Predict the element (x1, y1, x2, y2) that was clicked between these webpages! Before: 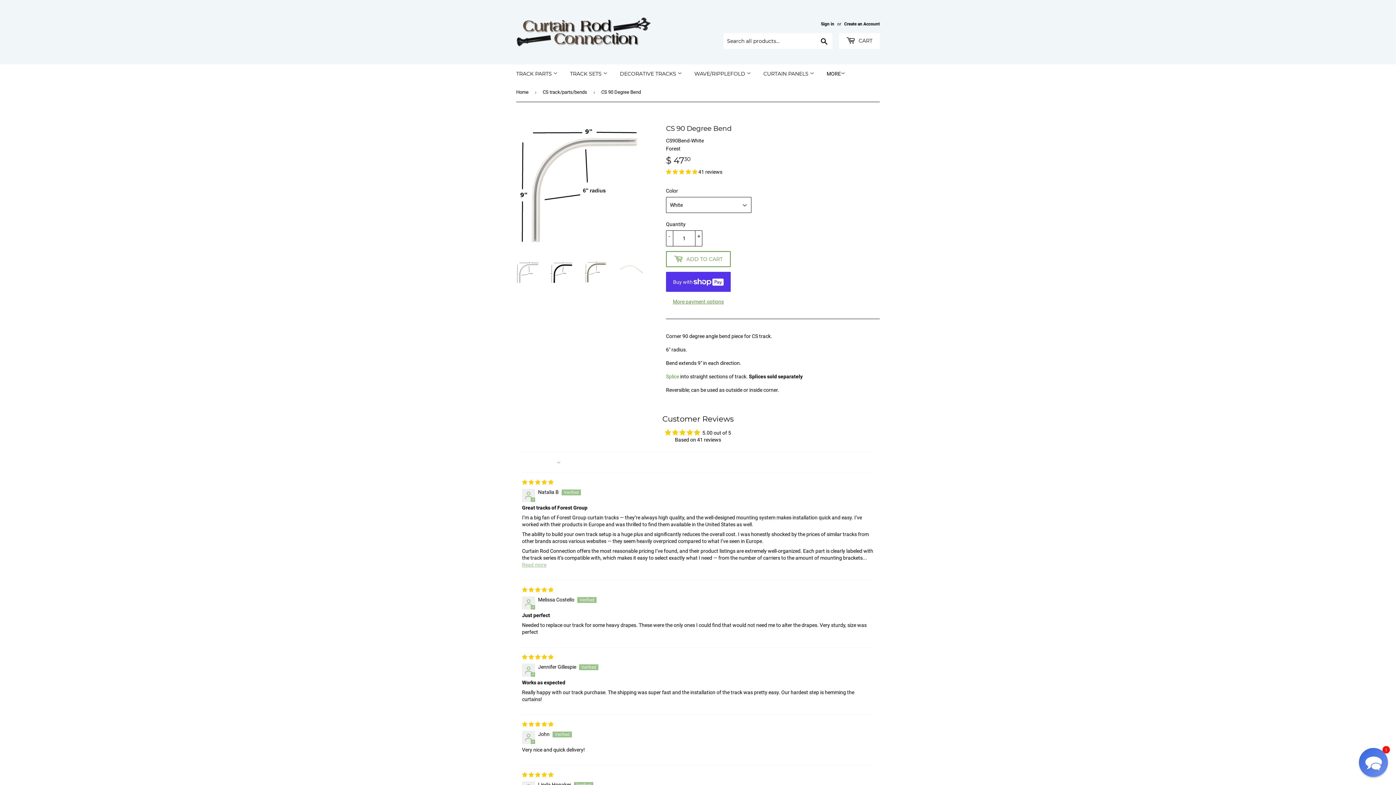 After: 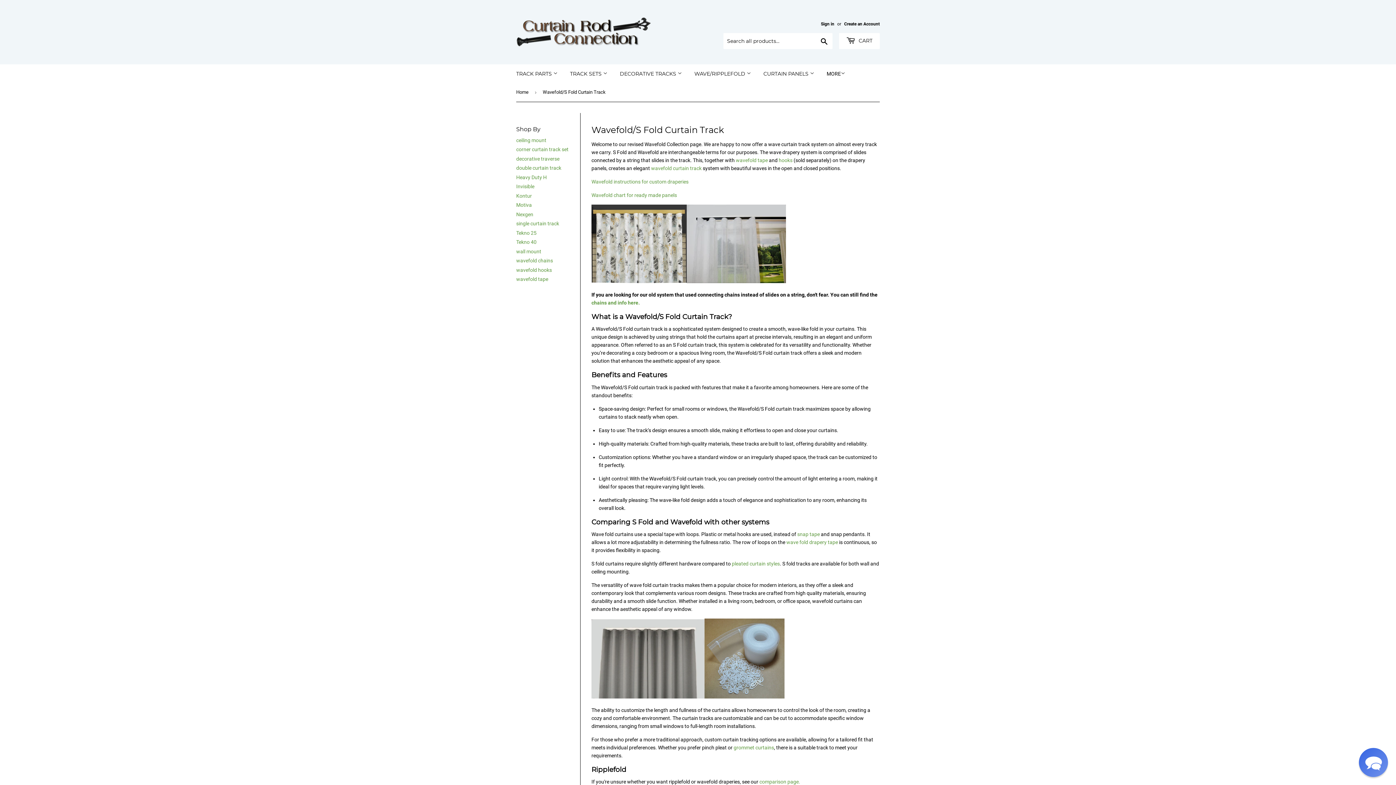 Action: bbox: (689, 64, 756, 83) label: WAVE/RIPPLEFOLD 